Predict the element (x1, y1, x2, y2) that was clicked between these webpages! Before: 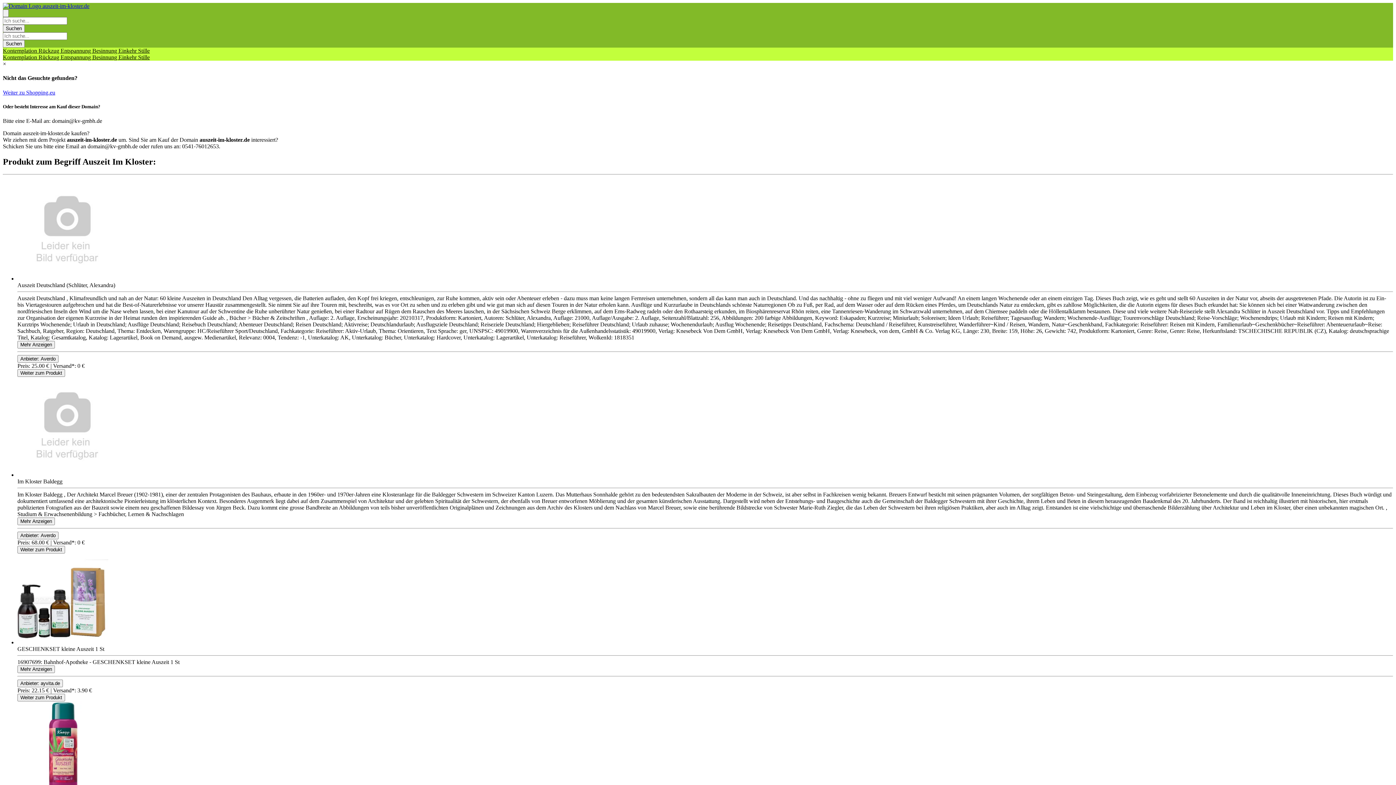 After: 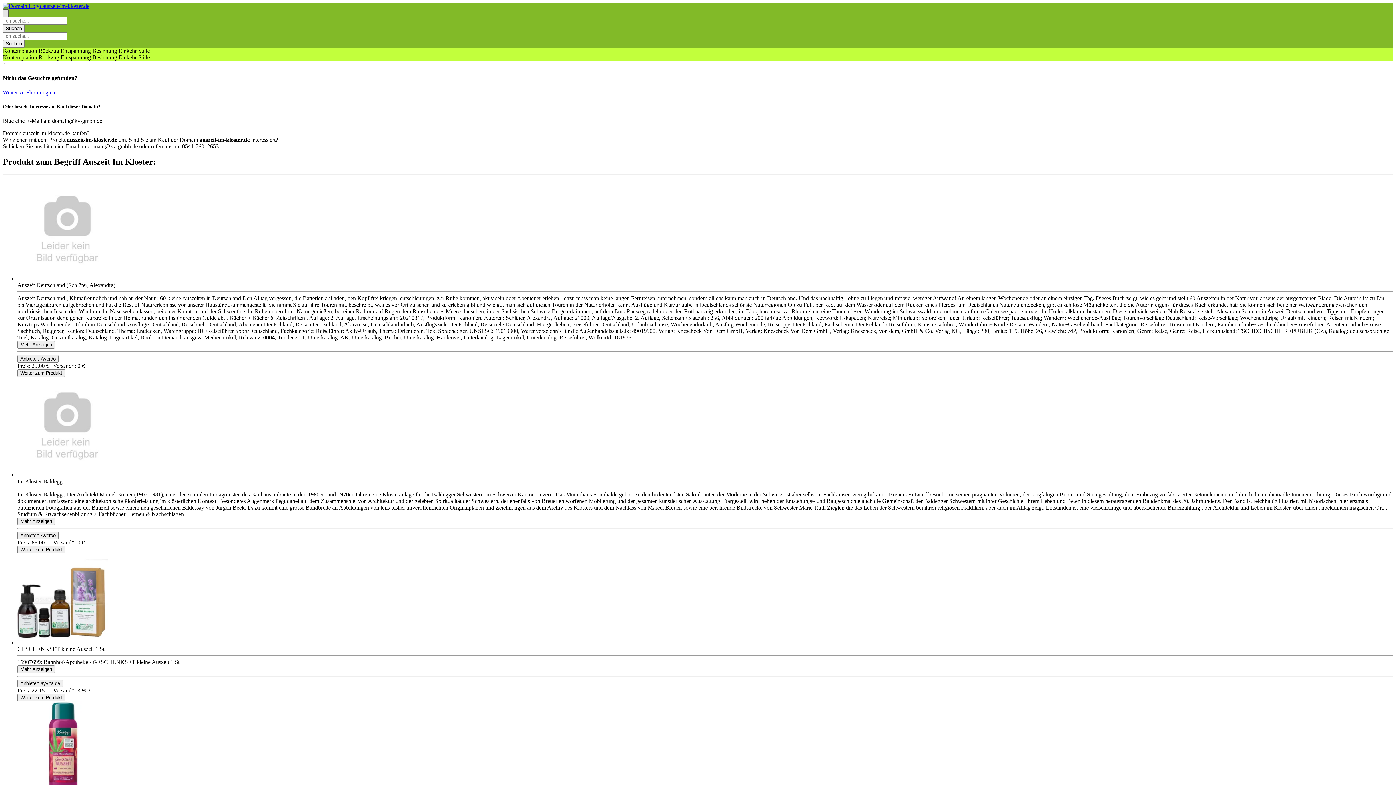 Action: bbox: (2, 9, 8, 17)